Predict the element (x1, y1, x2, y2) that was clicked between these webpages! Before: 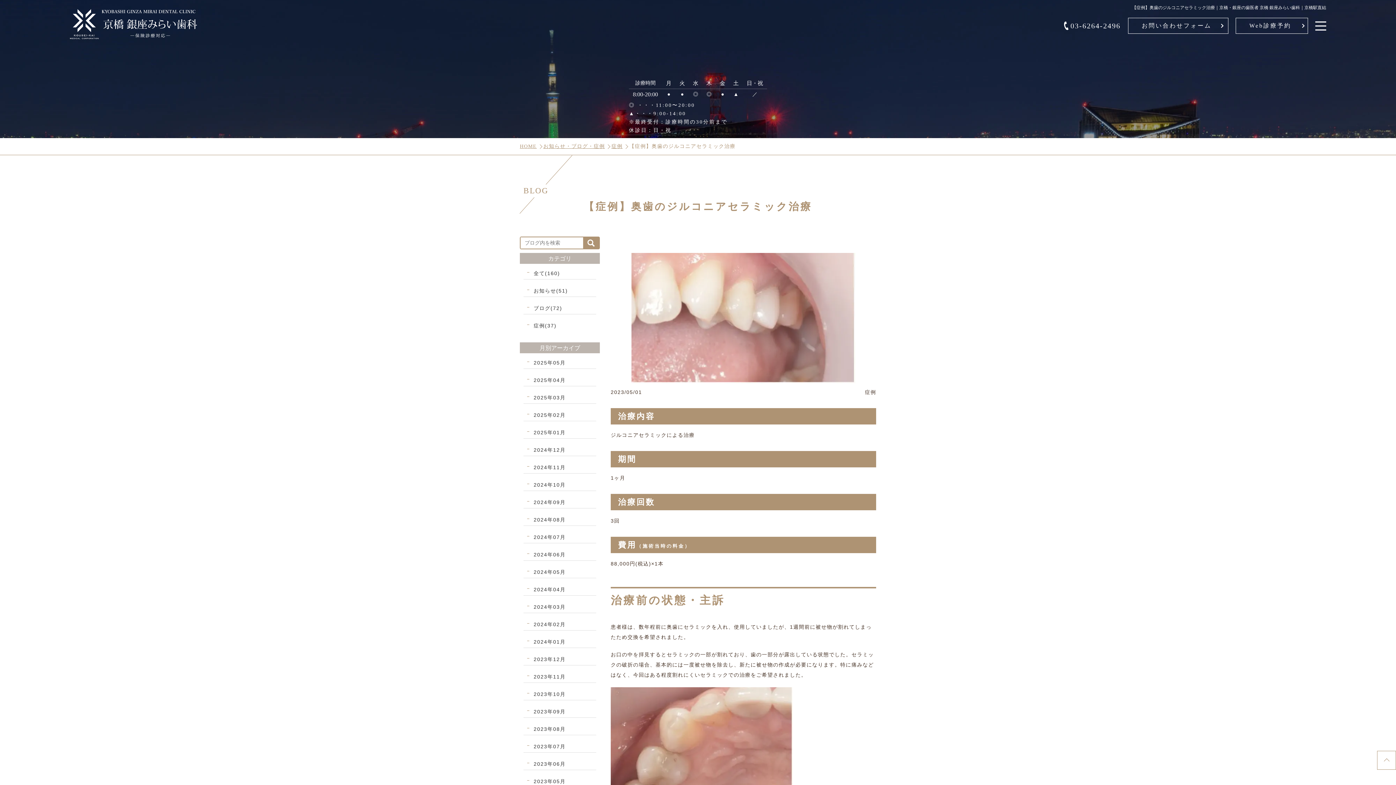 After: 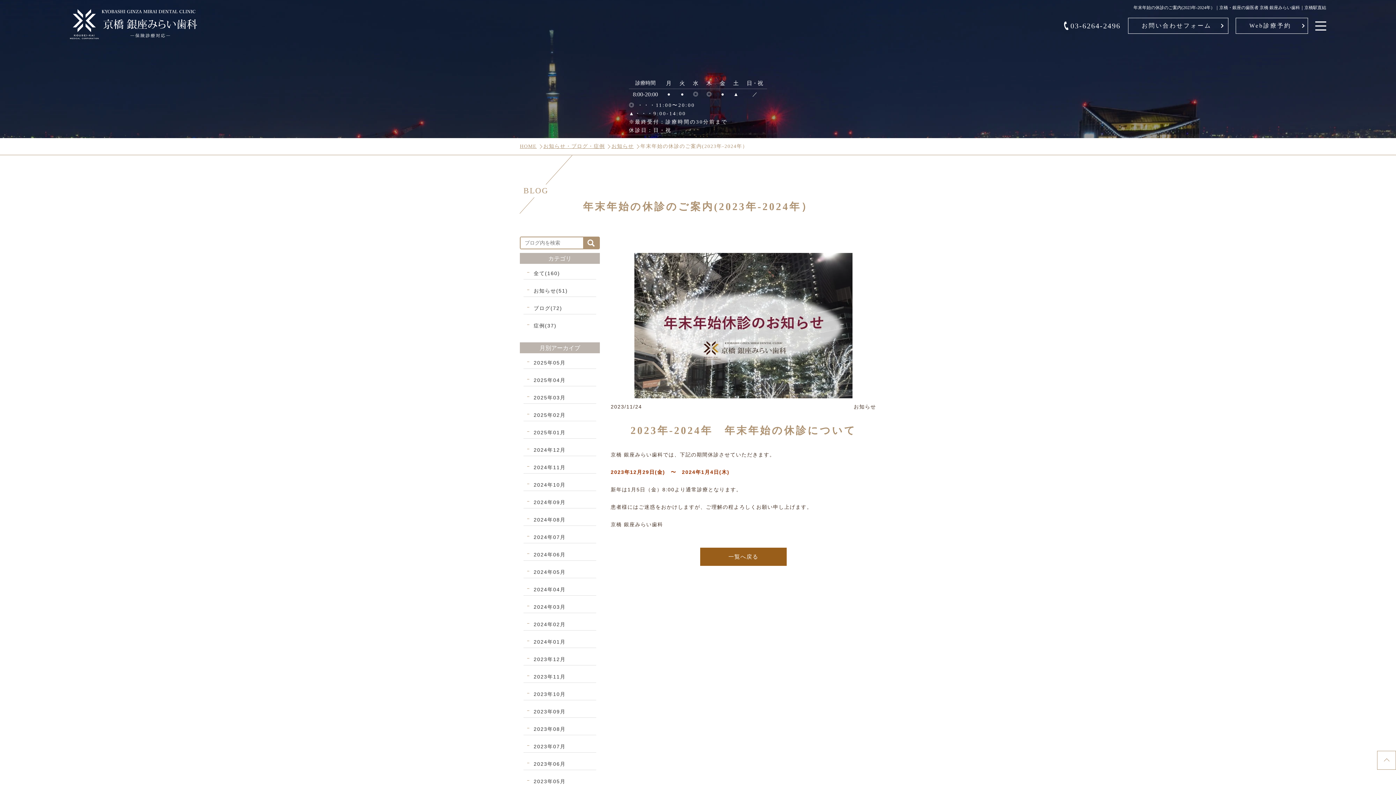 Action: label: 2023年11月 bbox: (527, 673, 592, 681)